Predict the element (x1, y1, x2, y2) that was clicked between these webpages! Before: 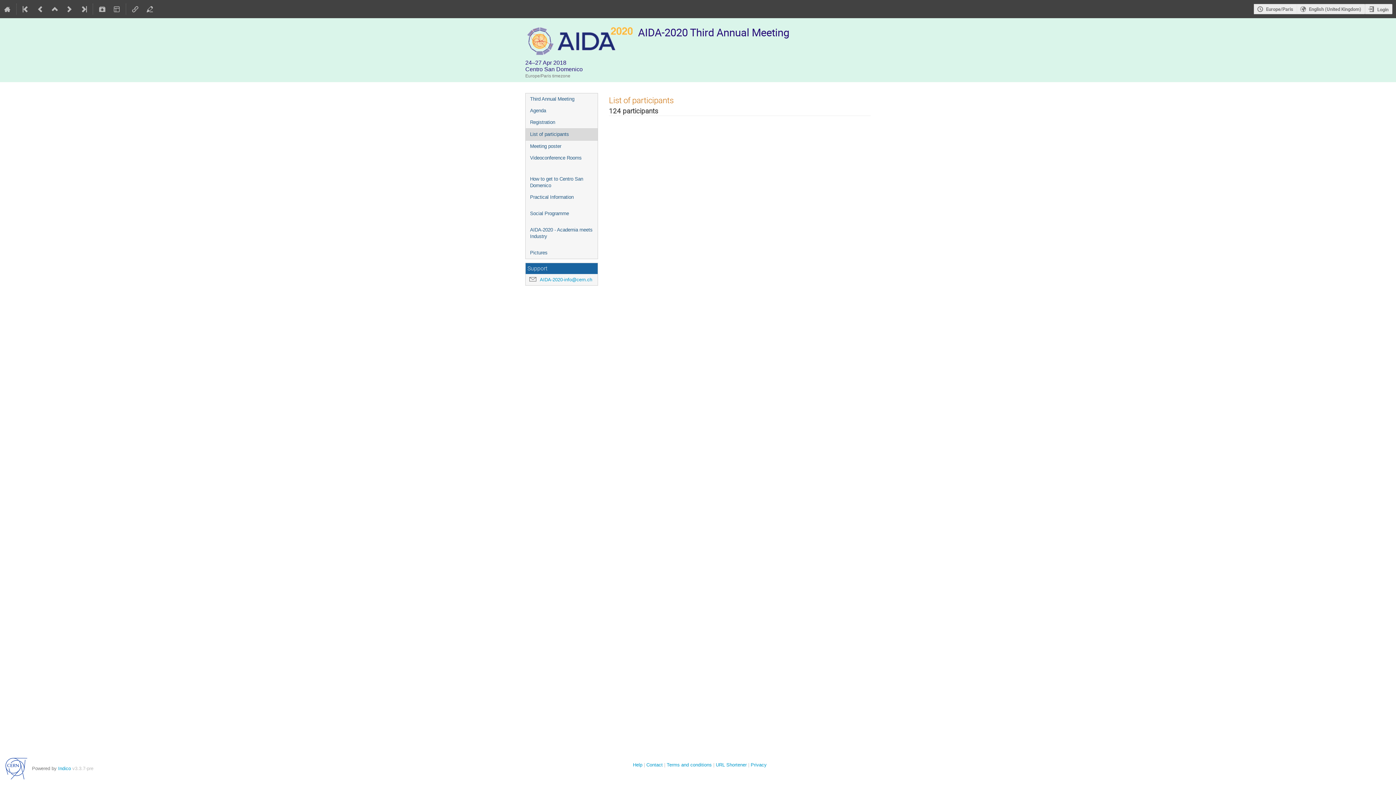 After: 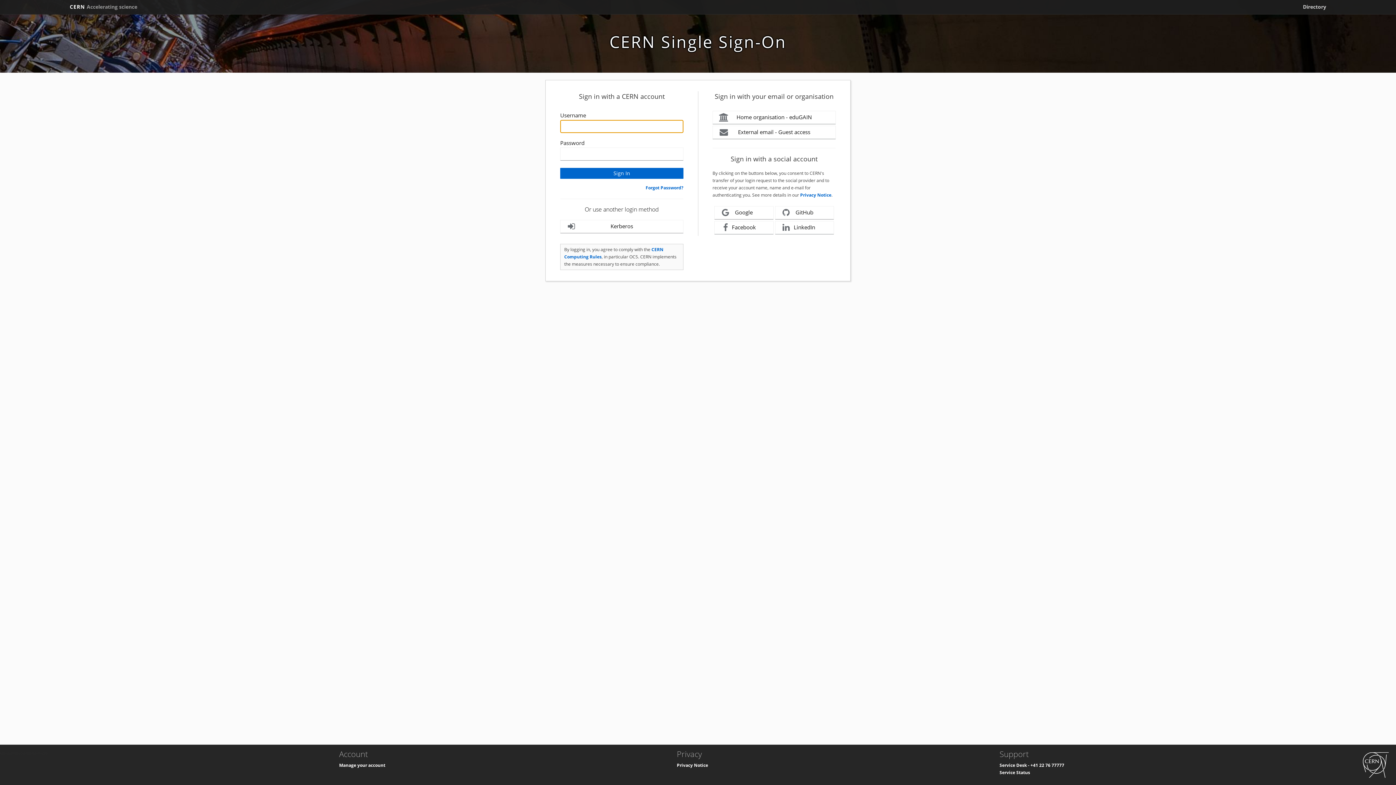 Action: bbox: (76, 0, 91, 18)